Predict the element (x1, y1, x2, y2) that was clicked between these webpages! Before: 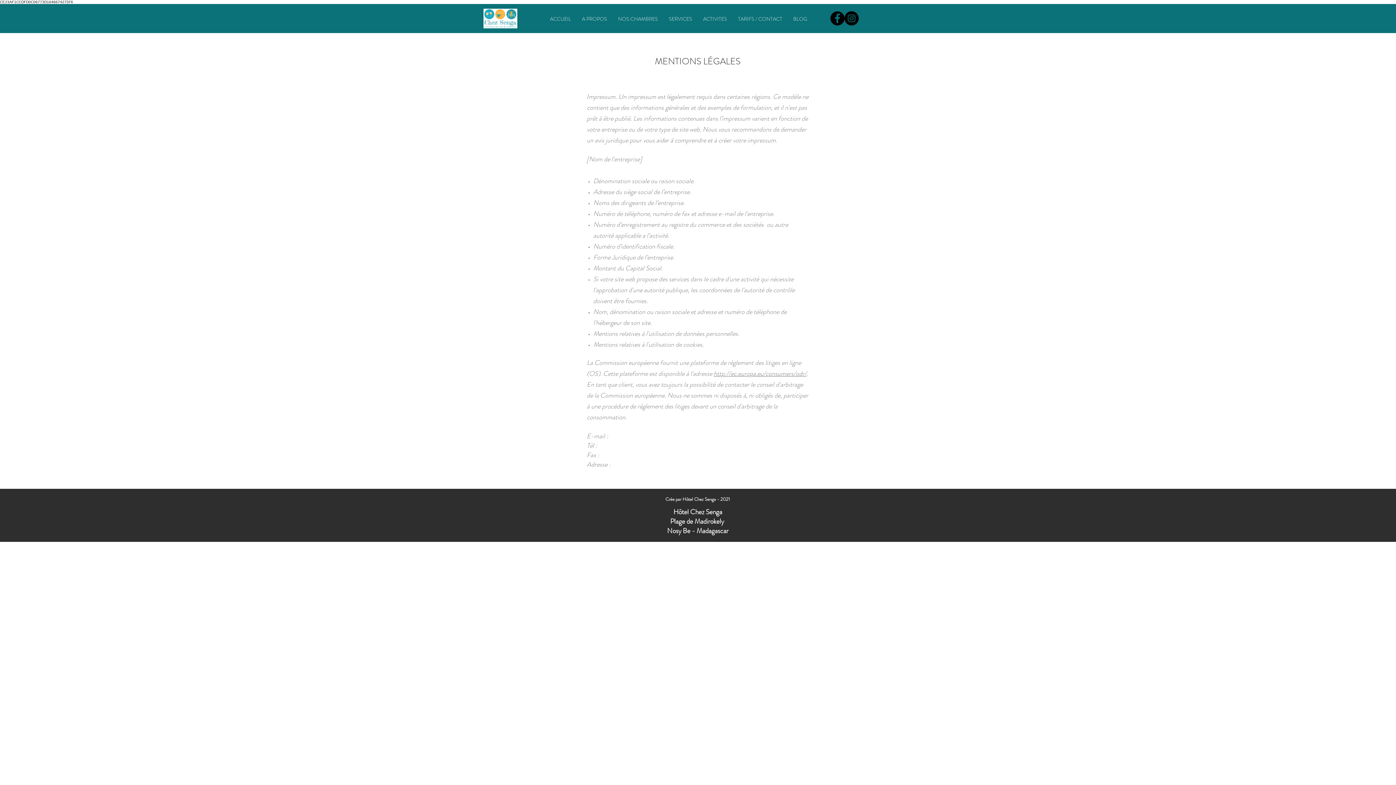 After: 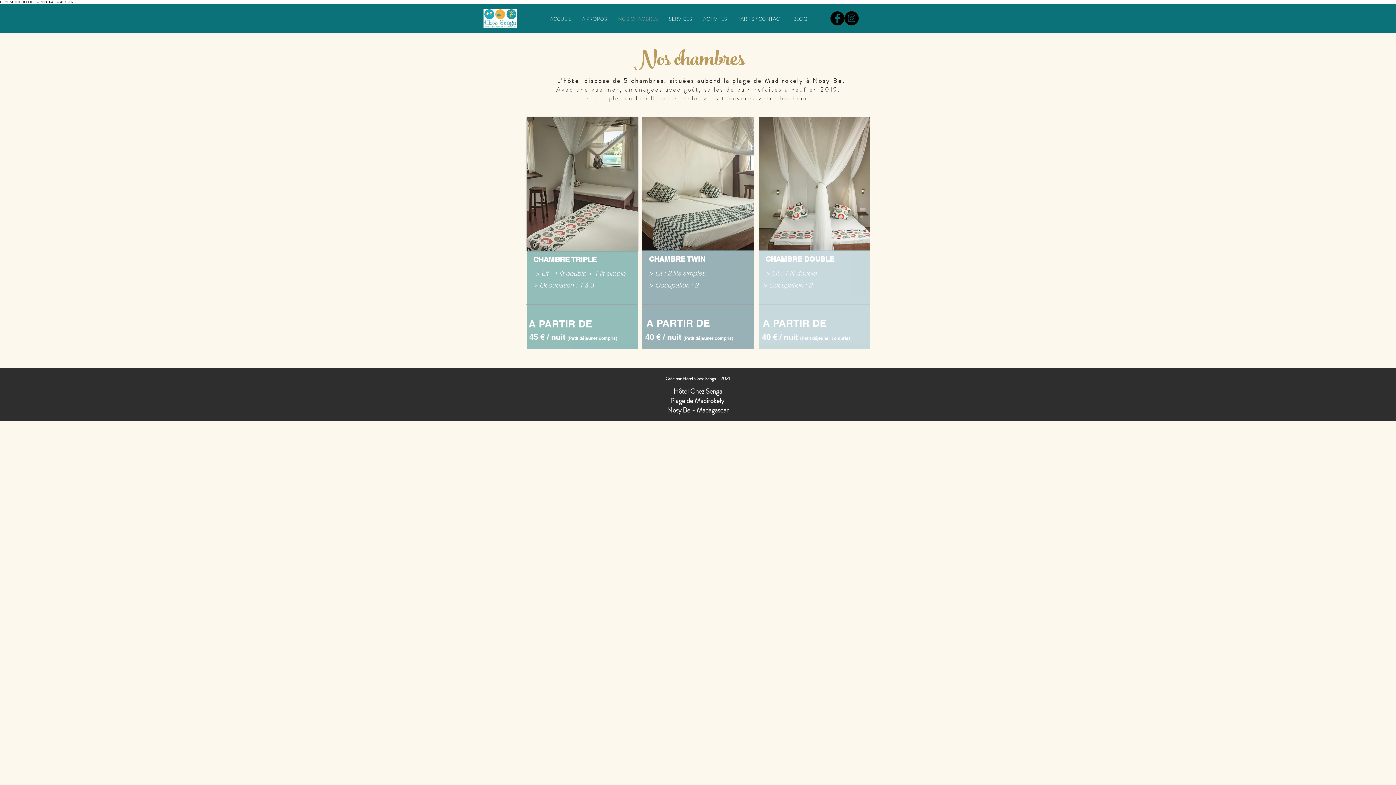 Action: bbox: (612, 11, 663, 26) label: NOS CHAMBRES